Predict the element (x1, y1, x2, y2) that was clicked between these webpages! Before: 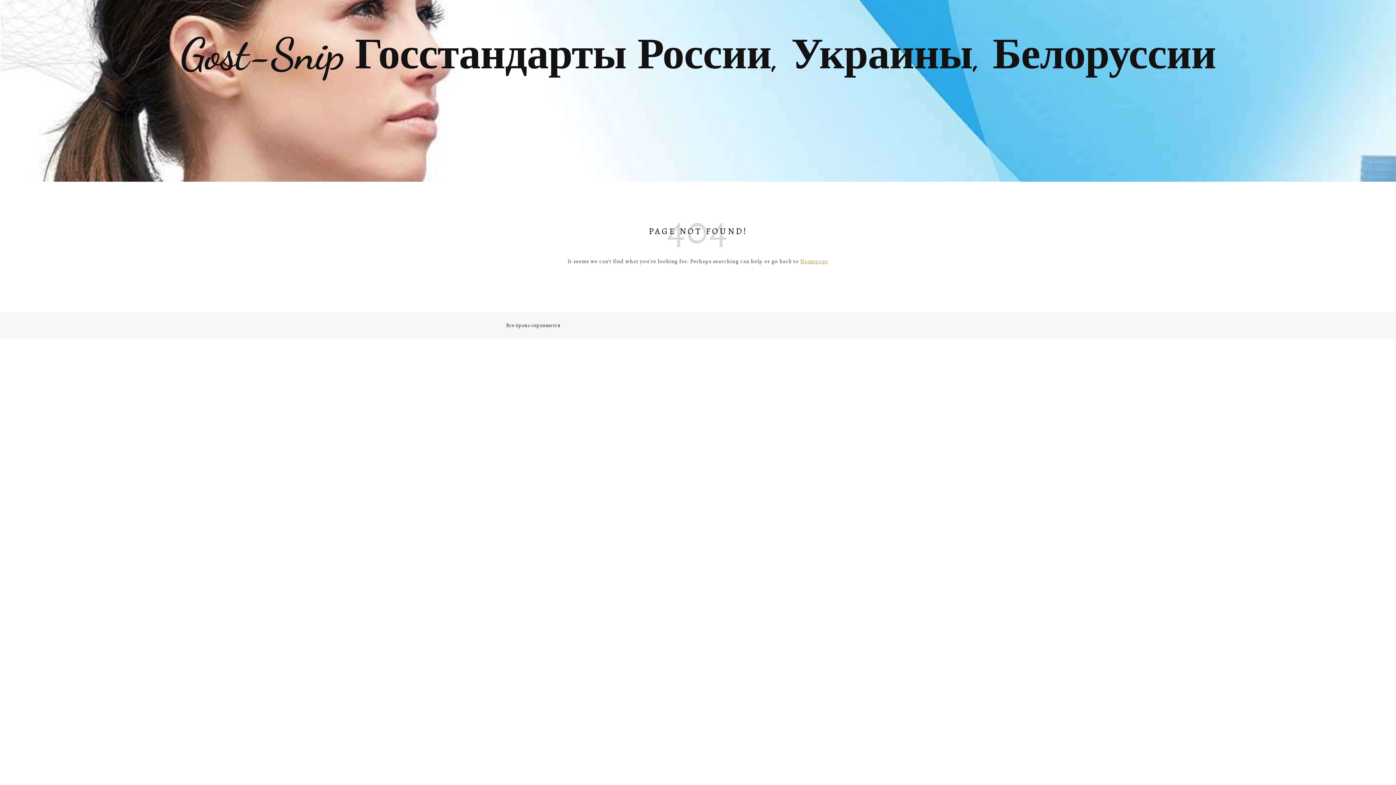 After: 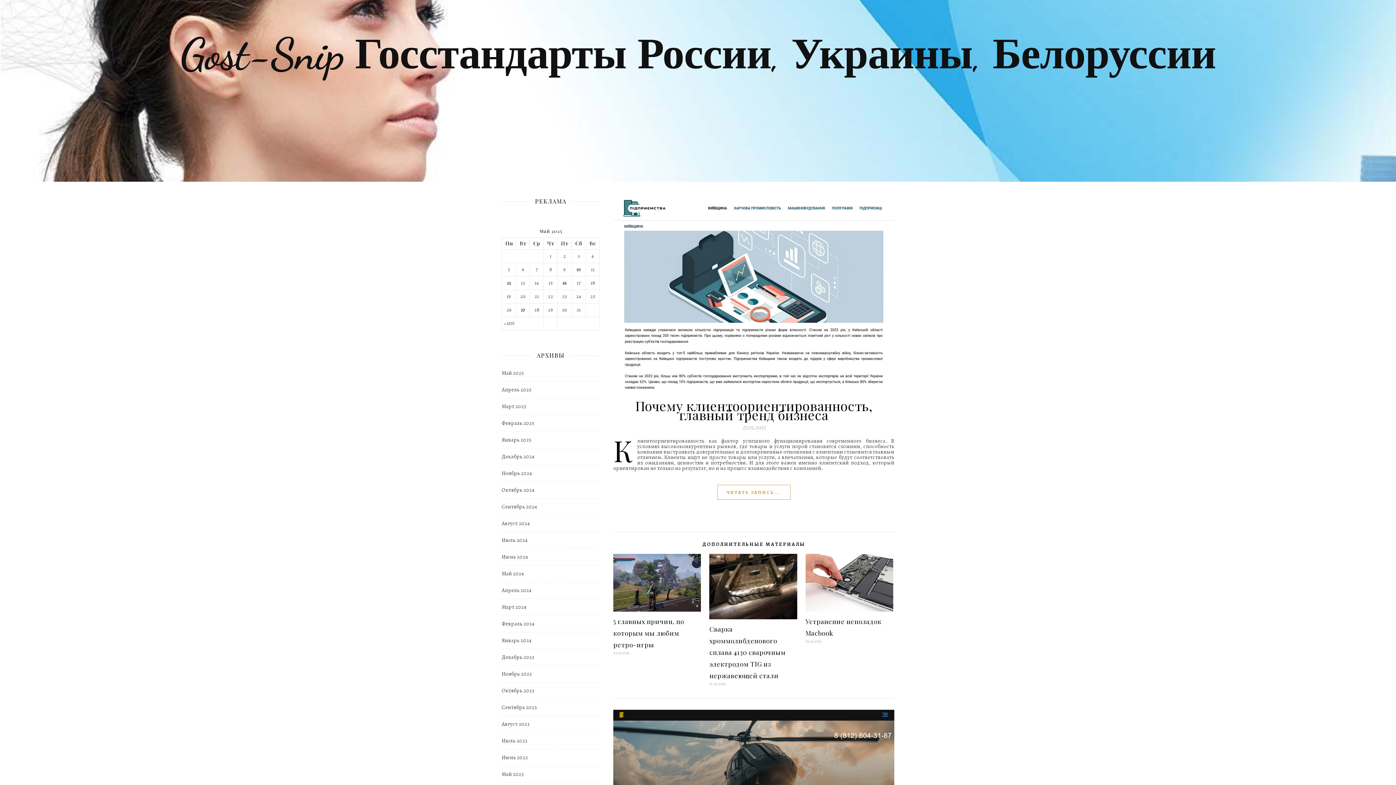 Action: label: Homepage bbox: (800, 257, 828, 265)